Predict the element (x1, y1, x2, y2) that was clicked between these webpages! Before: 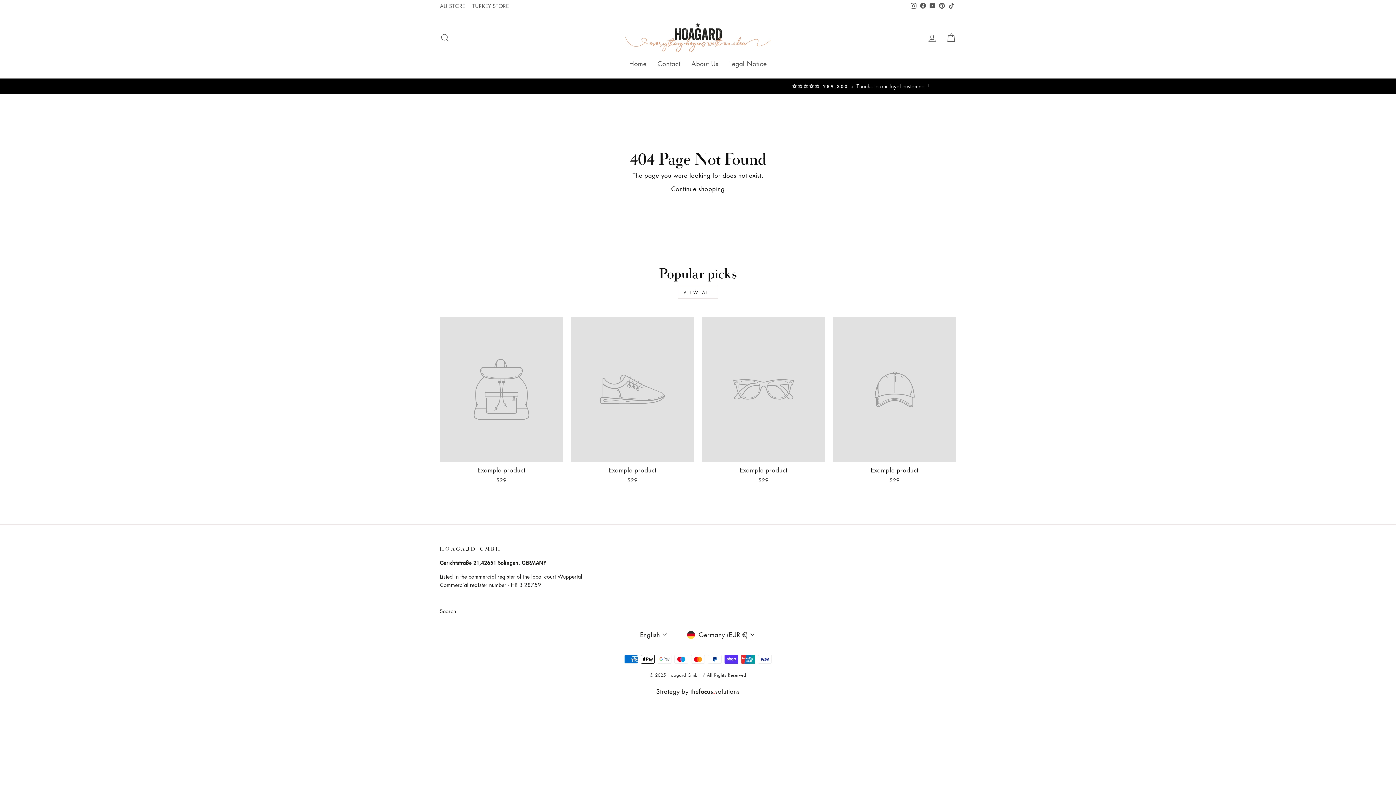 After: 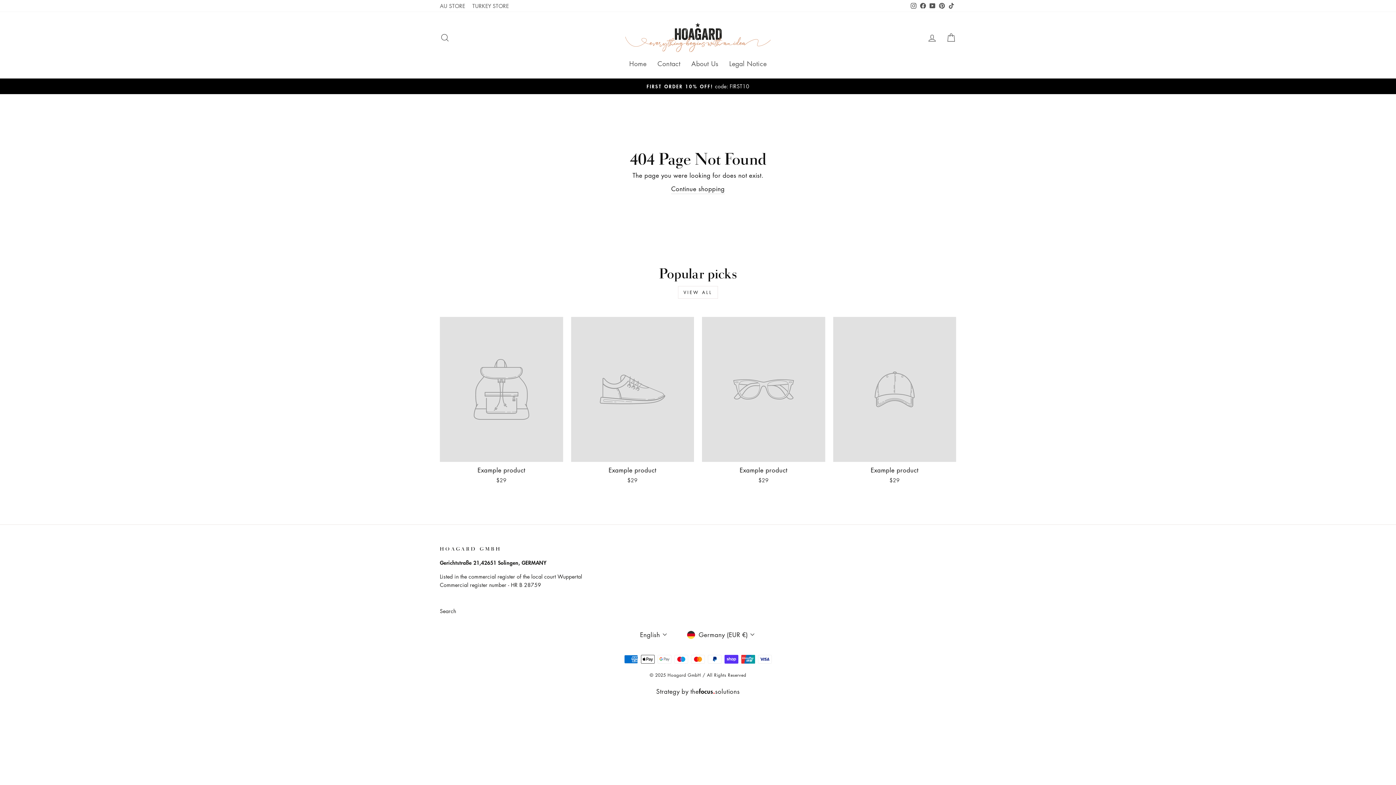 Action: bbox: (937, 0, 946, 12) label: Pinterest